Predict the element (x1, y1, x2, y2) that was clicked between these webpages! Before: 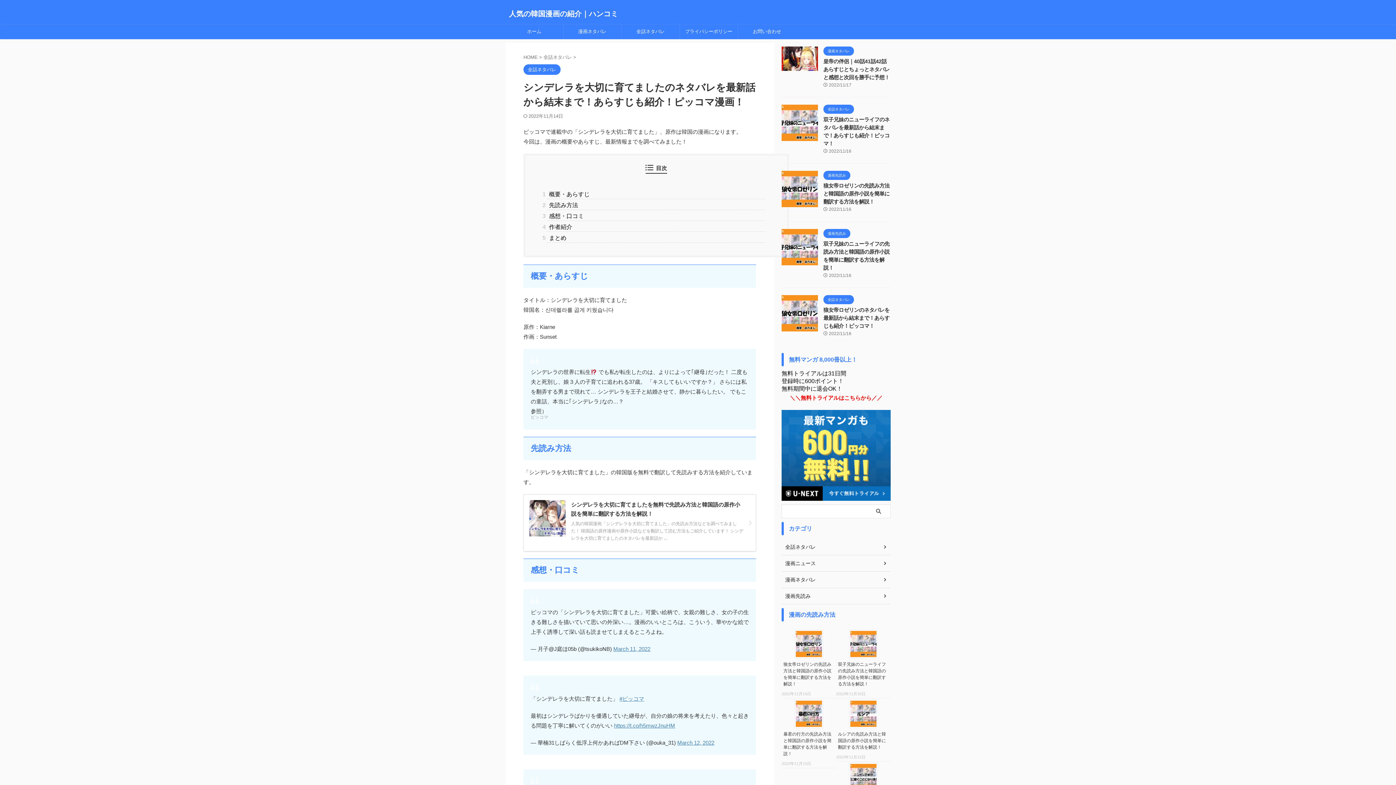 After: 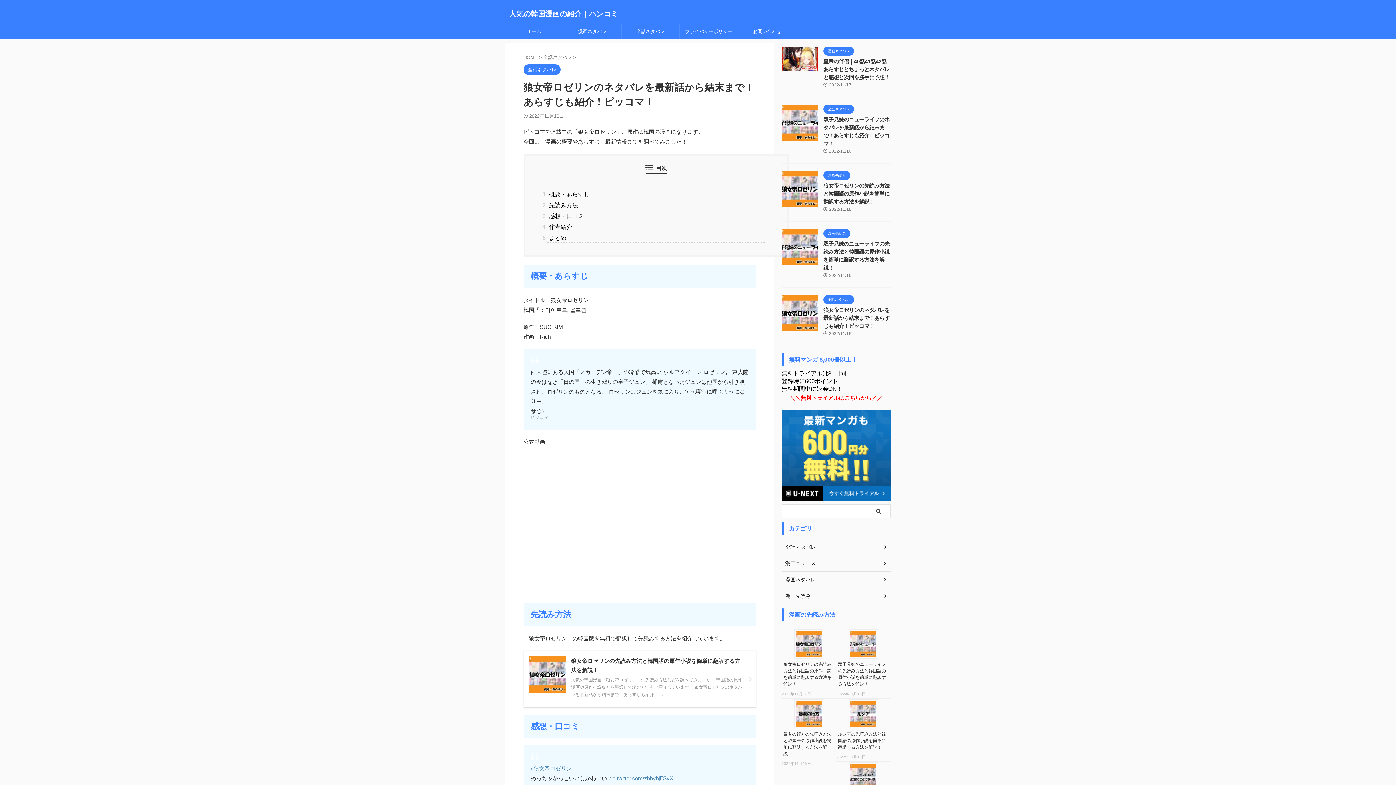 Action: bbox: (781, 325, 818, 331)